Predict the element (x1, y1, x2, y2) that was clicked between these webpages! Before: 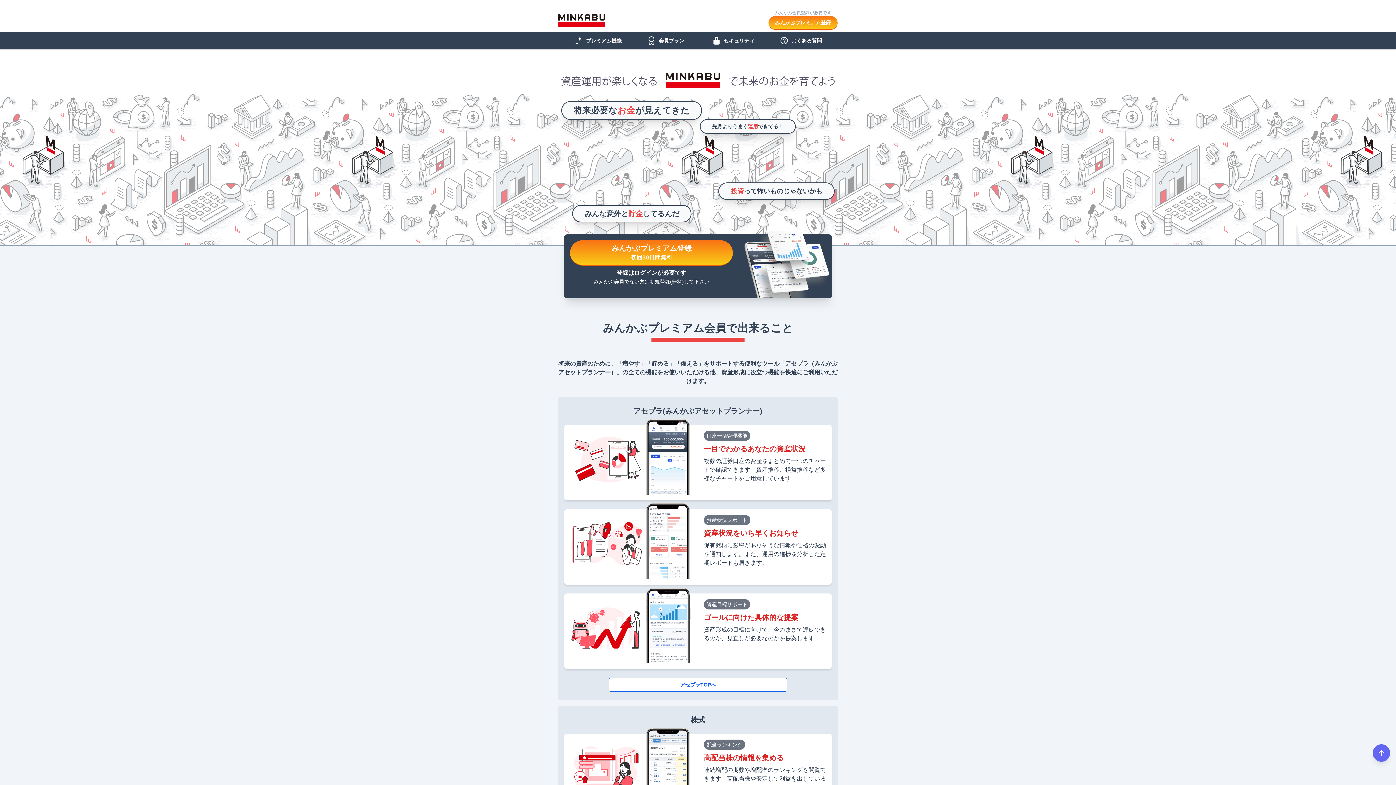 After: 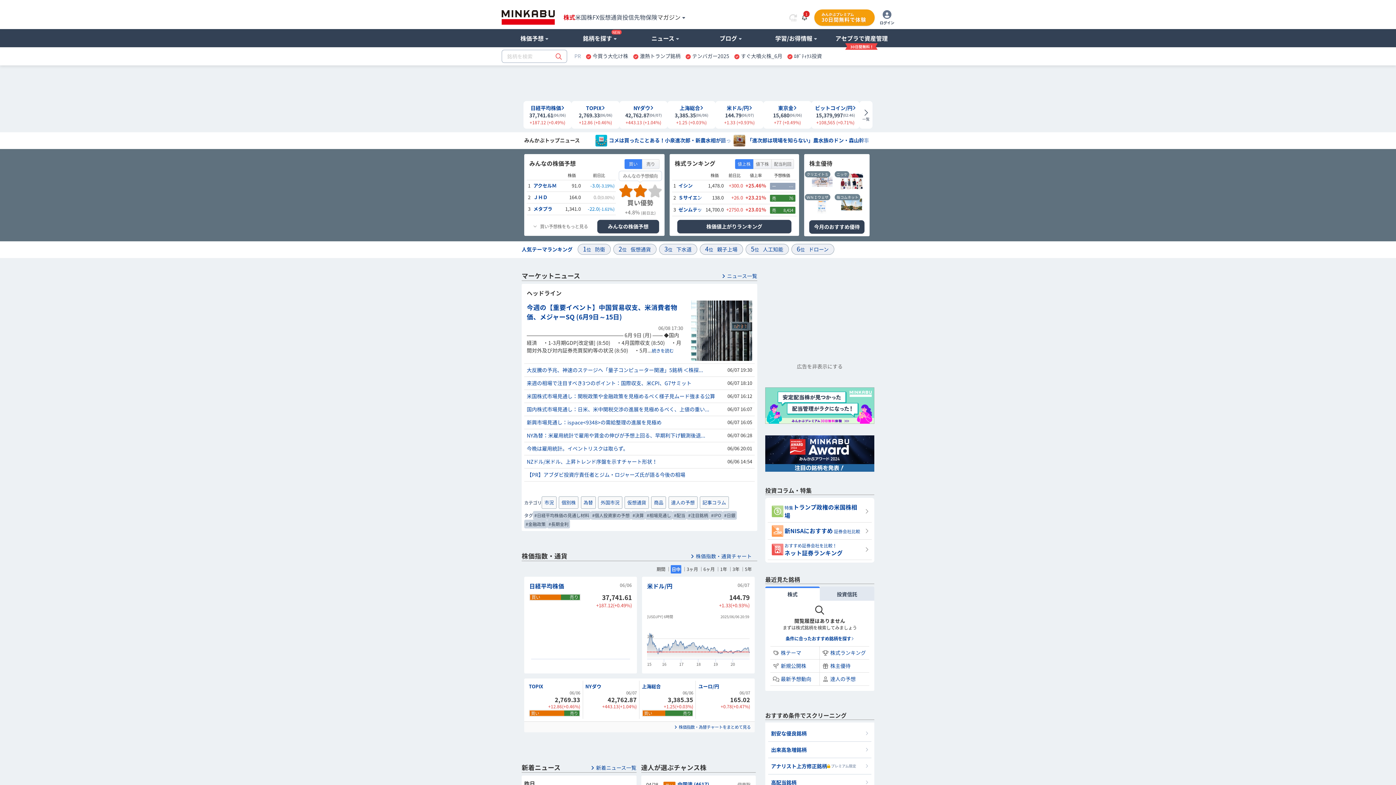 Action: bbox: (558, 14, 765, 27)